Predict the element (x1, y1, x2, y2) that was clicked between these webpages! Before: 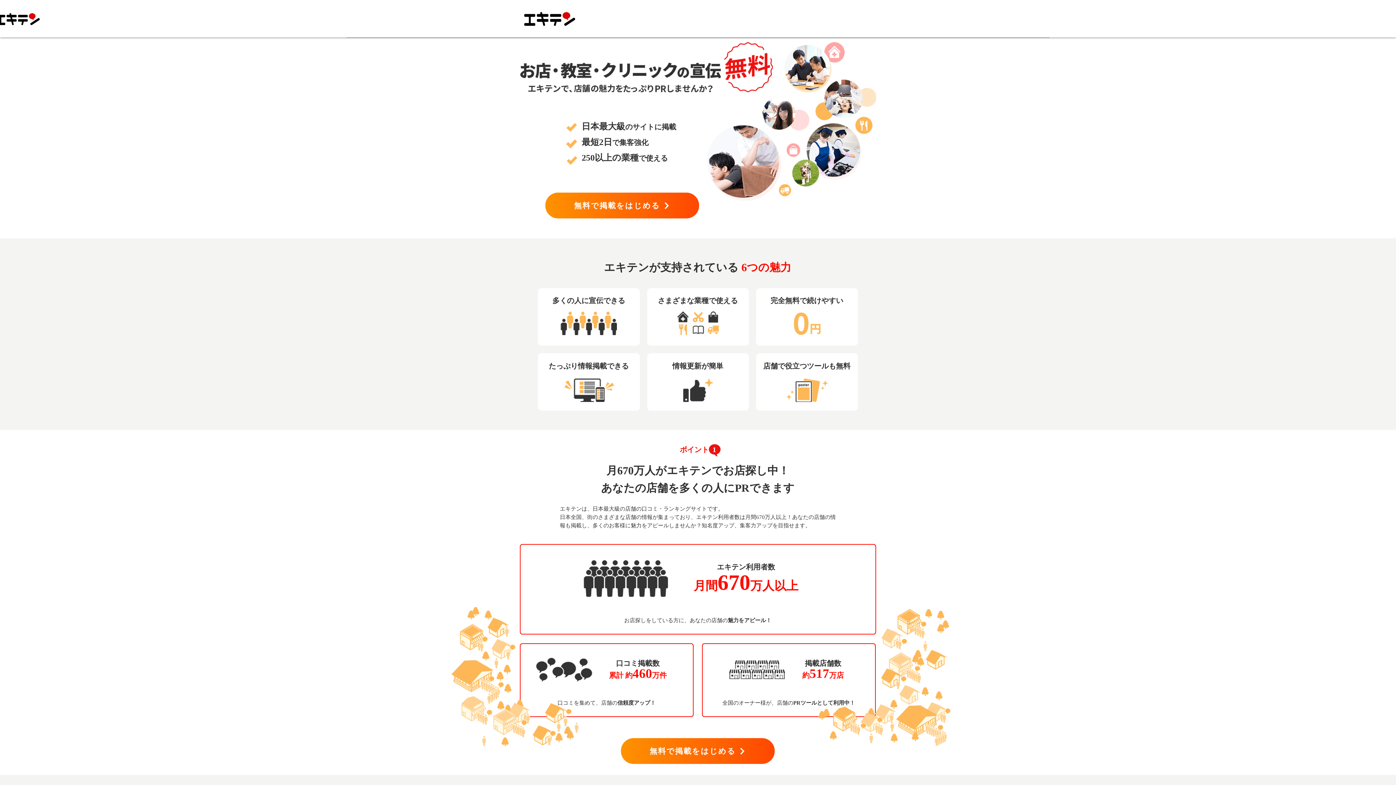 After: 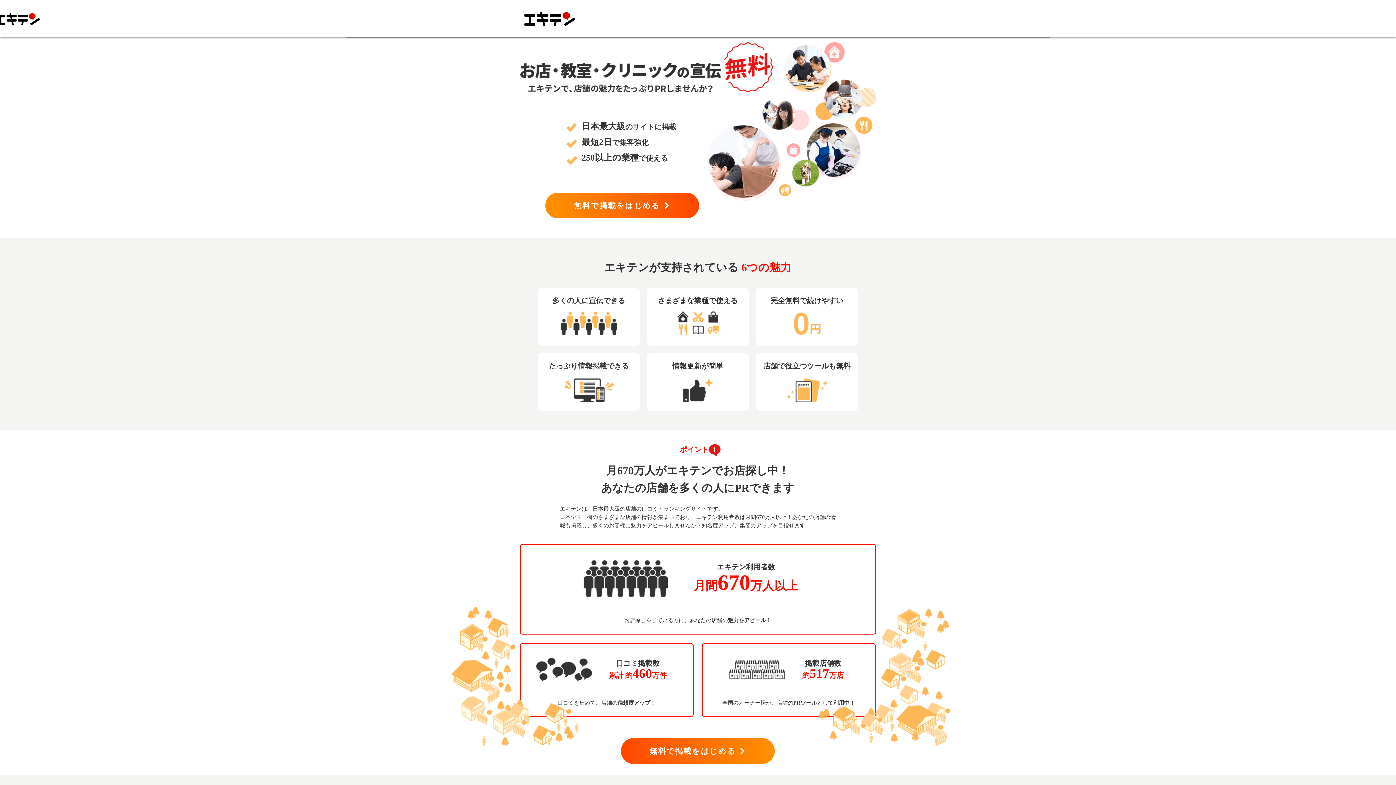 Action: label: 無料で掲載をはじめる bbox: (621, 738, 774, 764)